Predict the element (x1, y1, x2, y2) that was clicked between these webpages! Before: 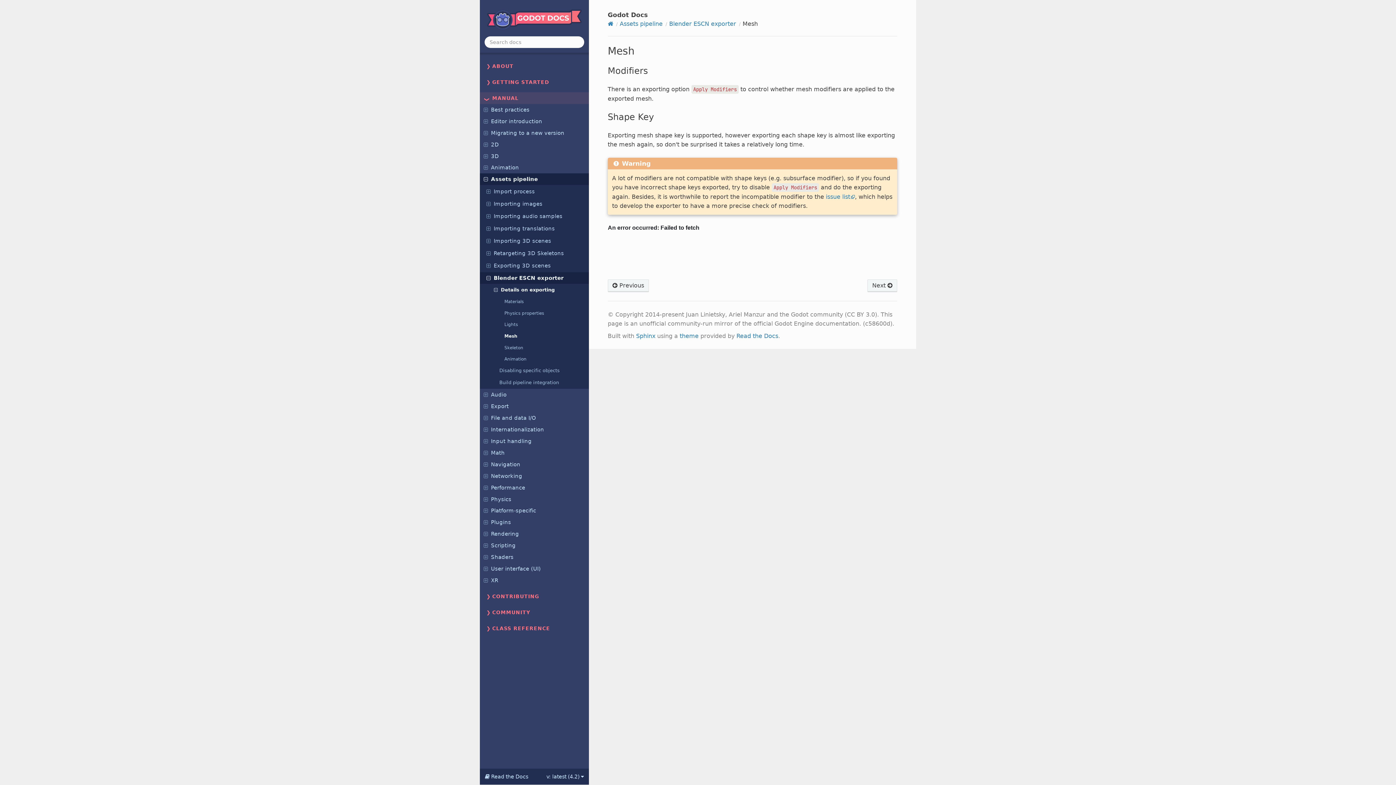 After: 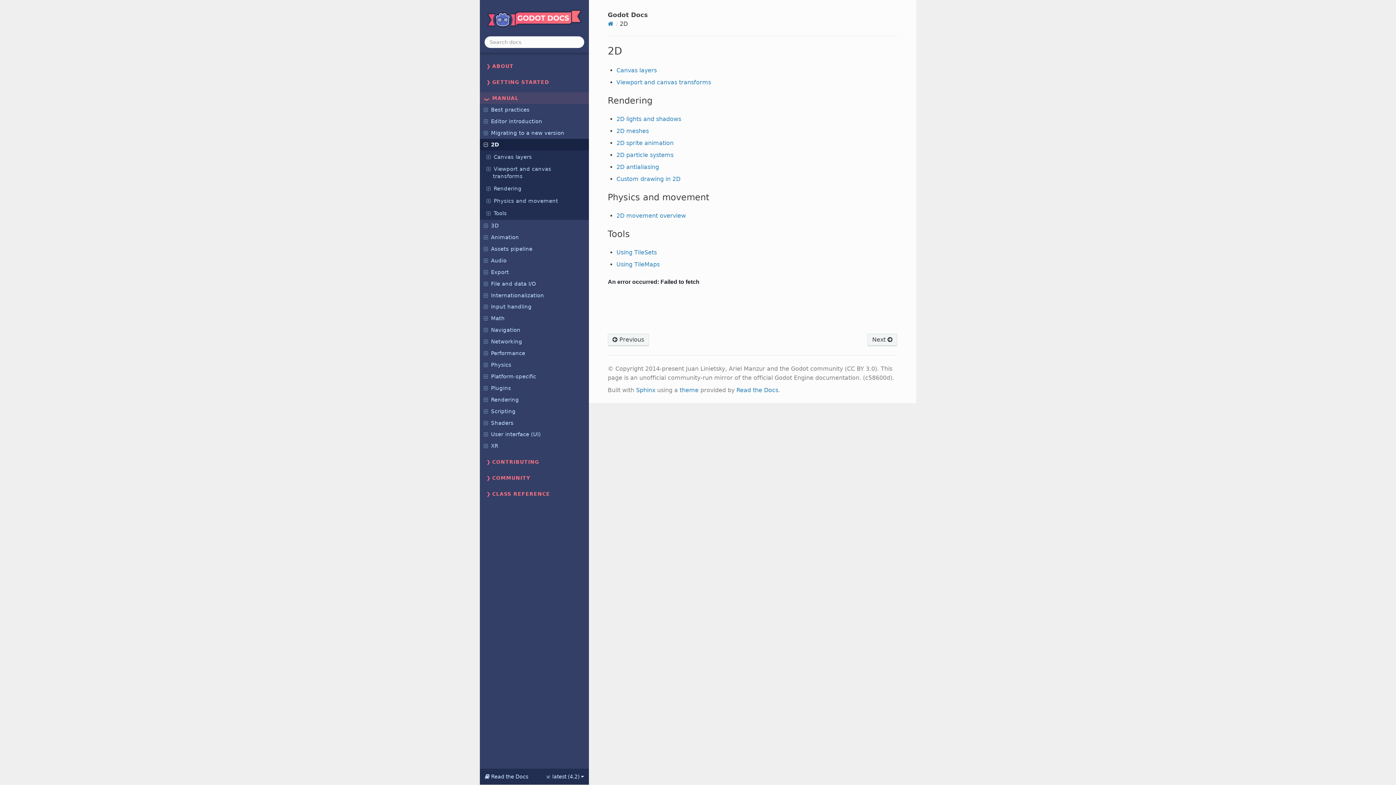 Action: bbox: (483, 140, 488, 147)